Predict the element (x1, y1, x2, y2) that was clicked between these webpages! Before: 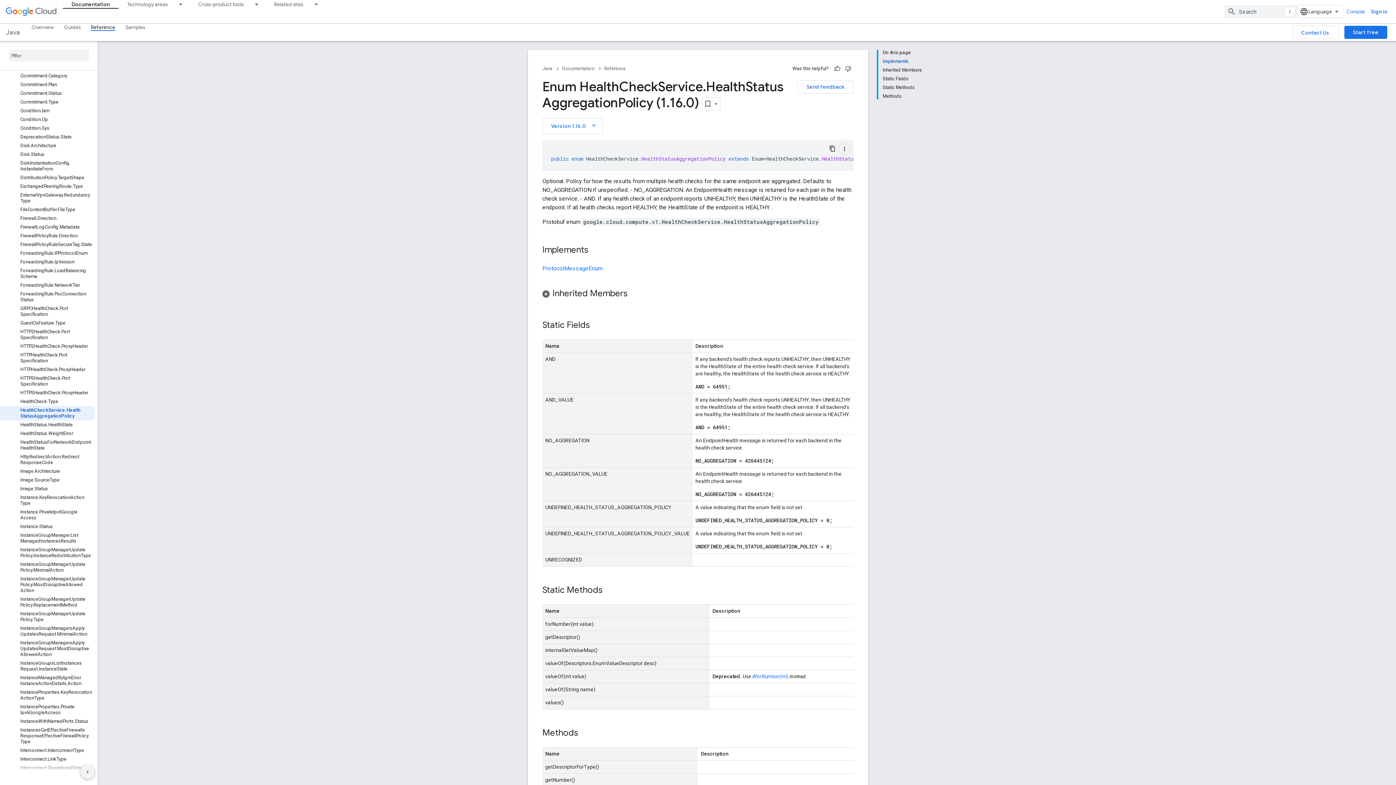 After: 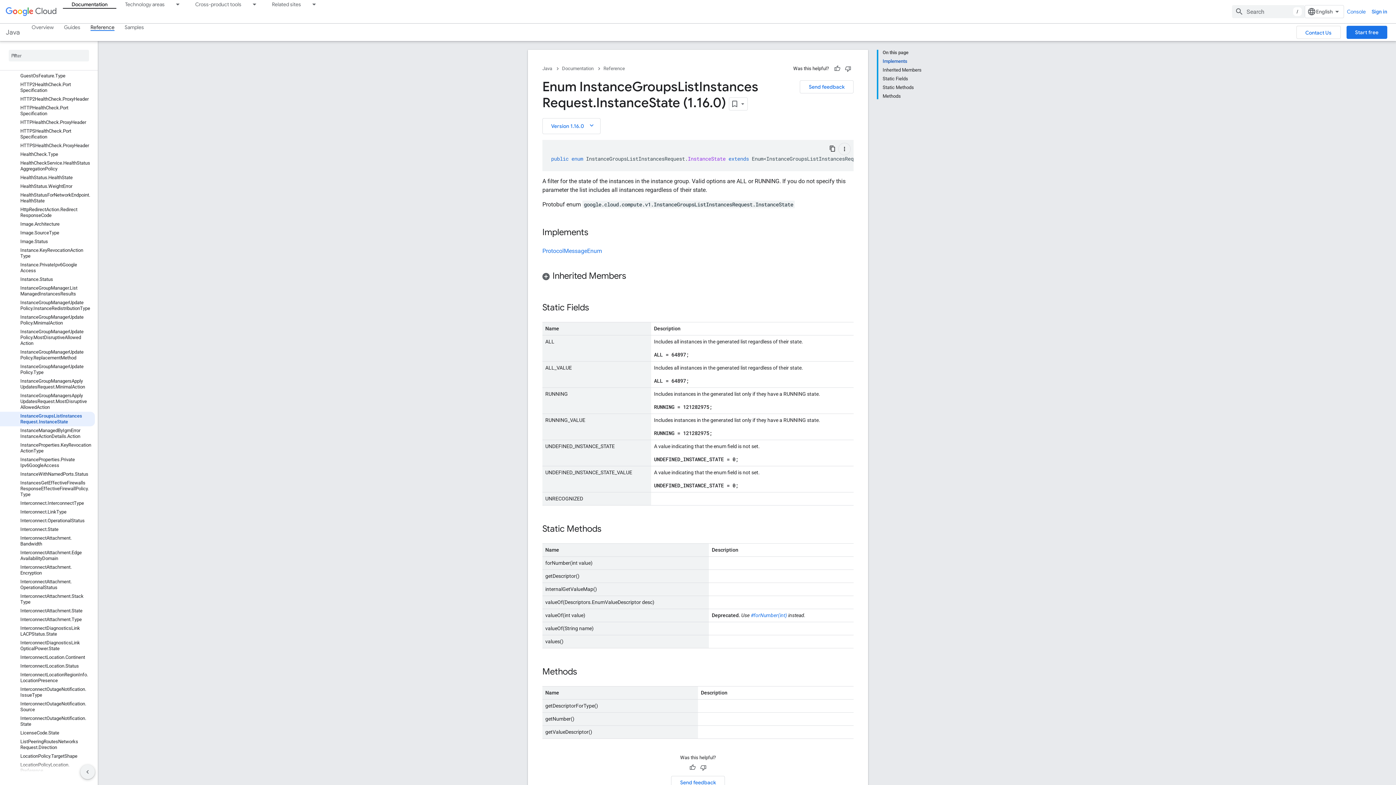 Action: bbox: (0, 653, 94, 668) label: InstanceGroupsListInstancesRequest.InstanceState